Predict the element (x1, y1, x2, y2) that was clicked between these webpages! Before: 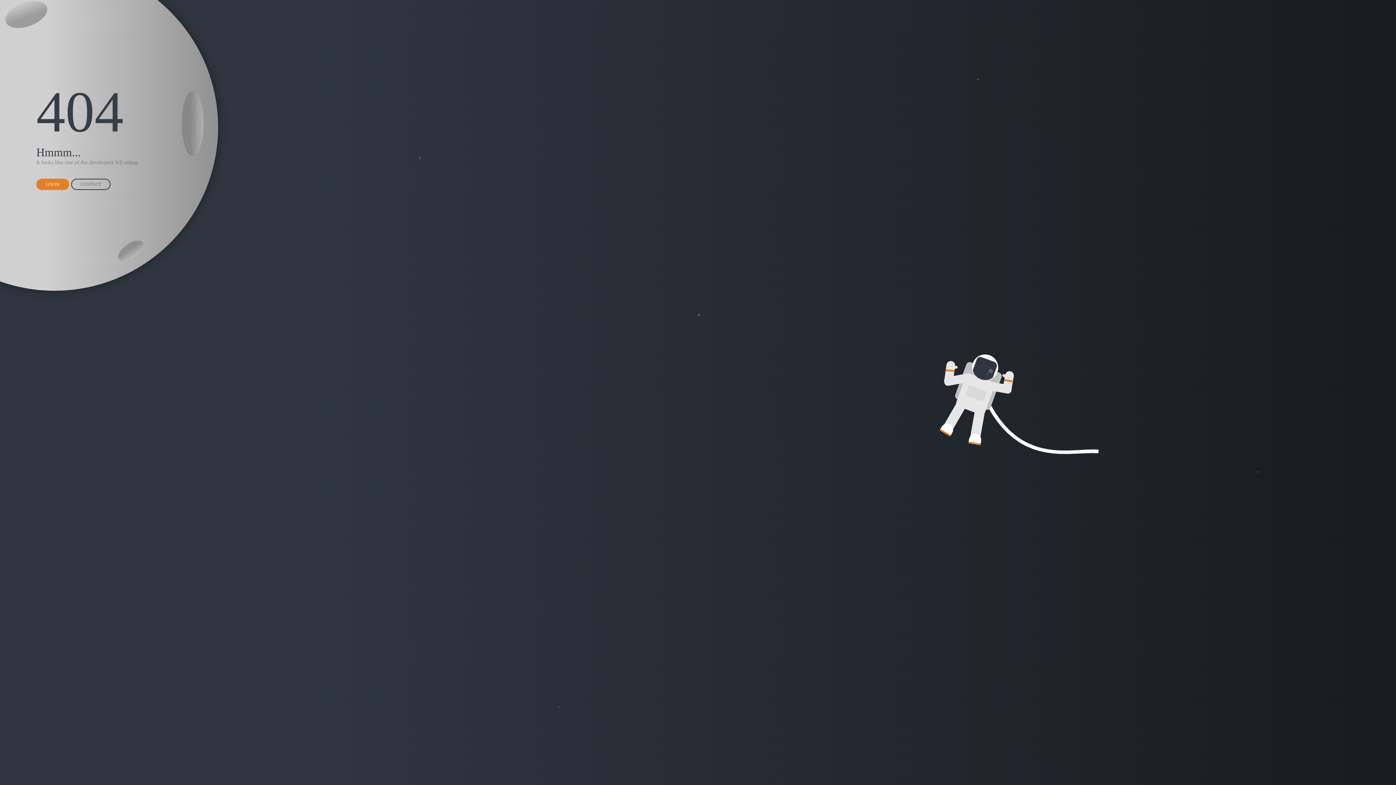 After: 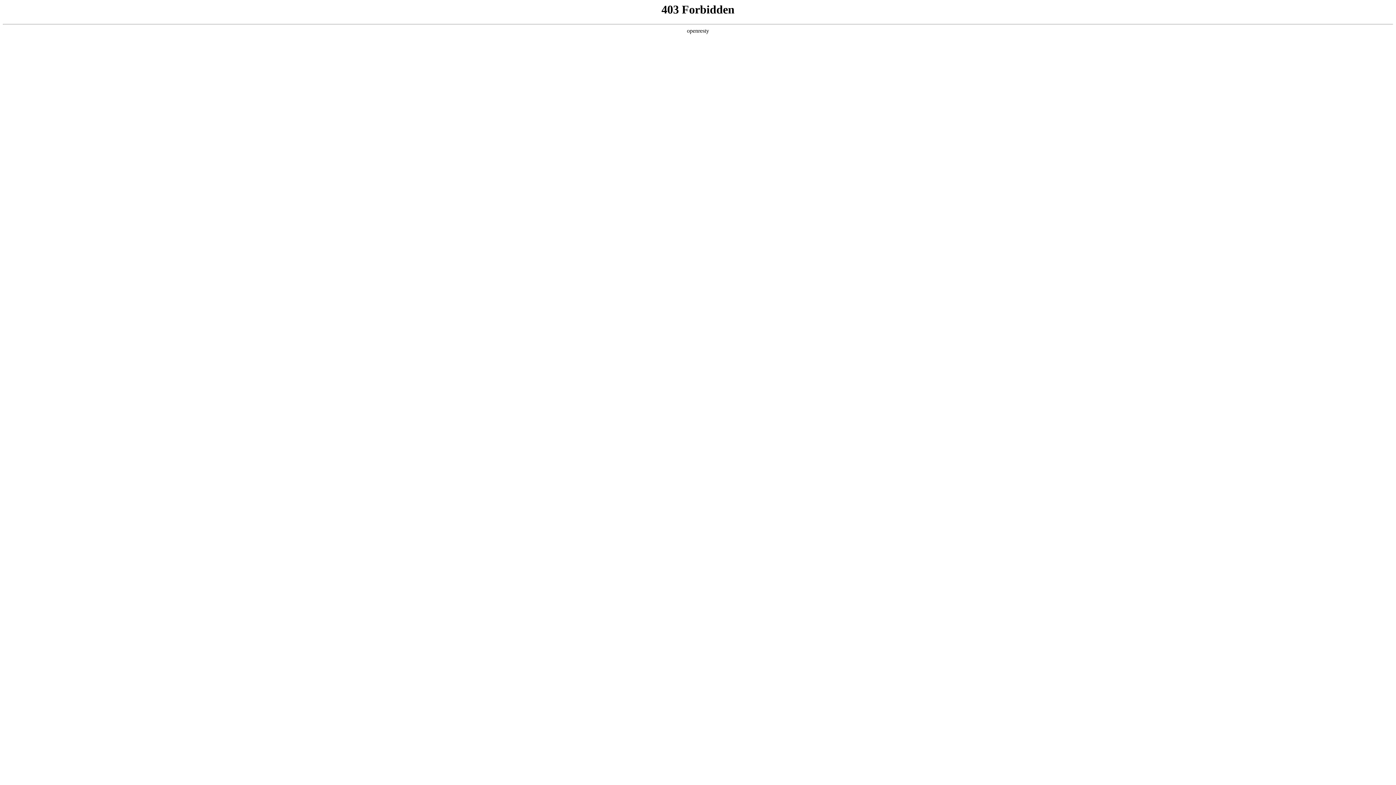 Action: bbox: (71, 178, 110, 190) label: CONTACT